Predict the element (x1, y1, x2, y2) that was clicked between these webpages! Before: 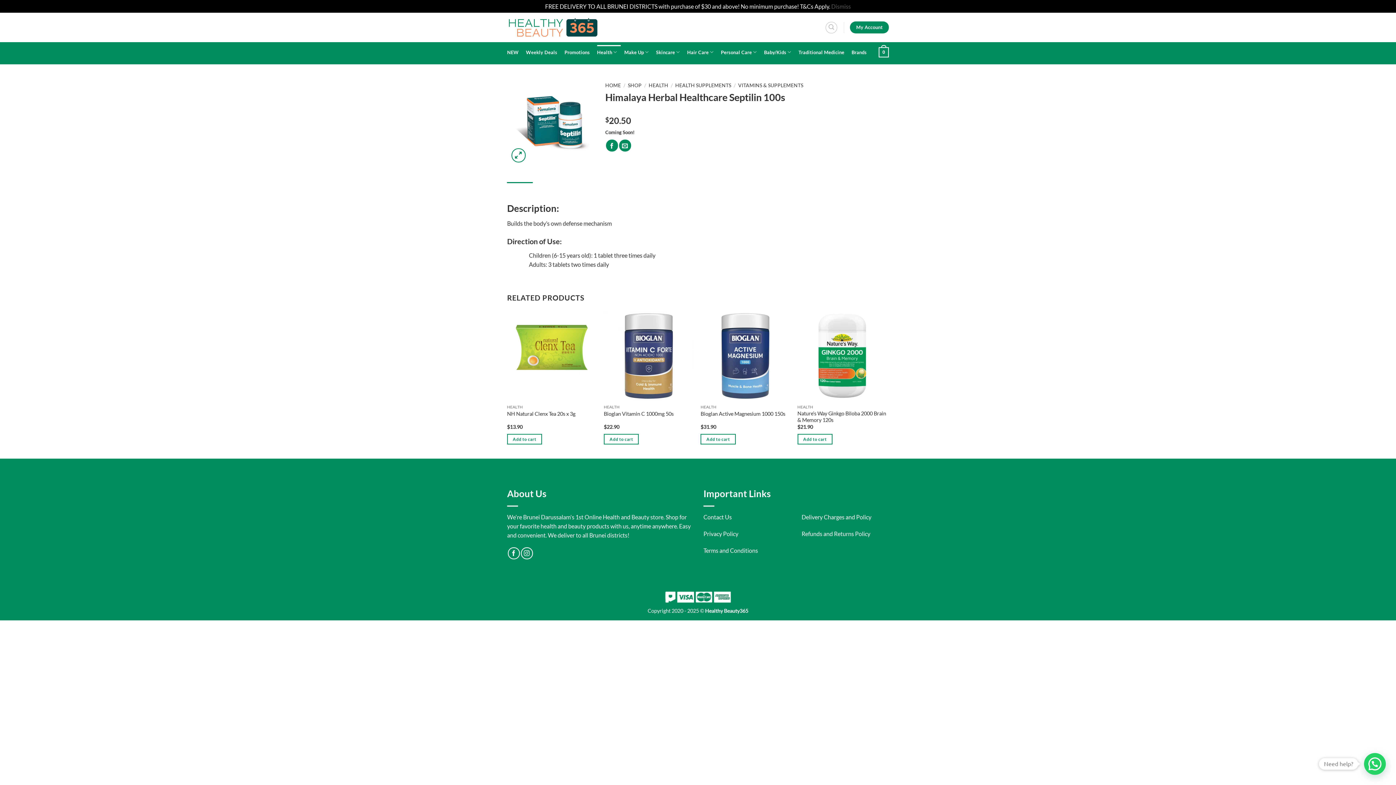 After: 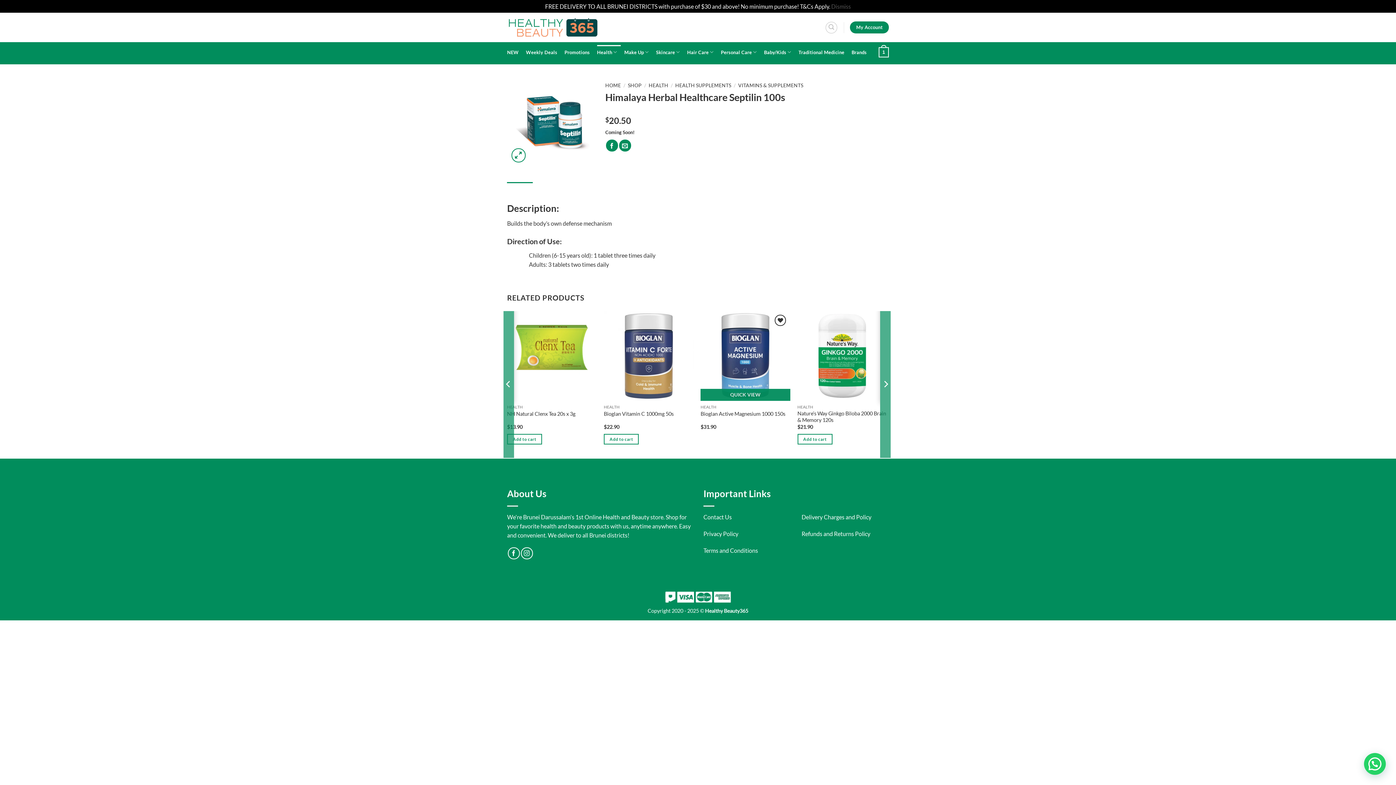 Action: bbox: (700, 434, 735, 444) label: Add to cart: “Bioglan Active Magnesium 1000 150s”